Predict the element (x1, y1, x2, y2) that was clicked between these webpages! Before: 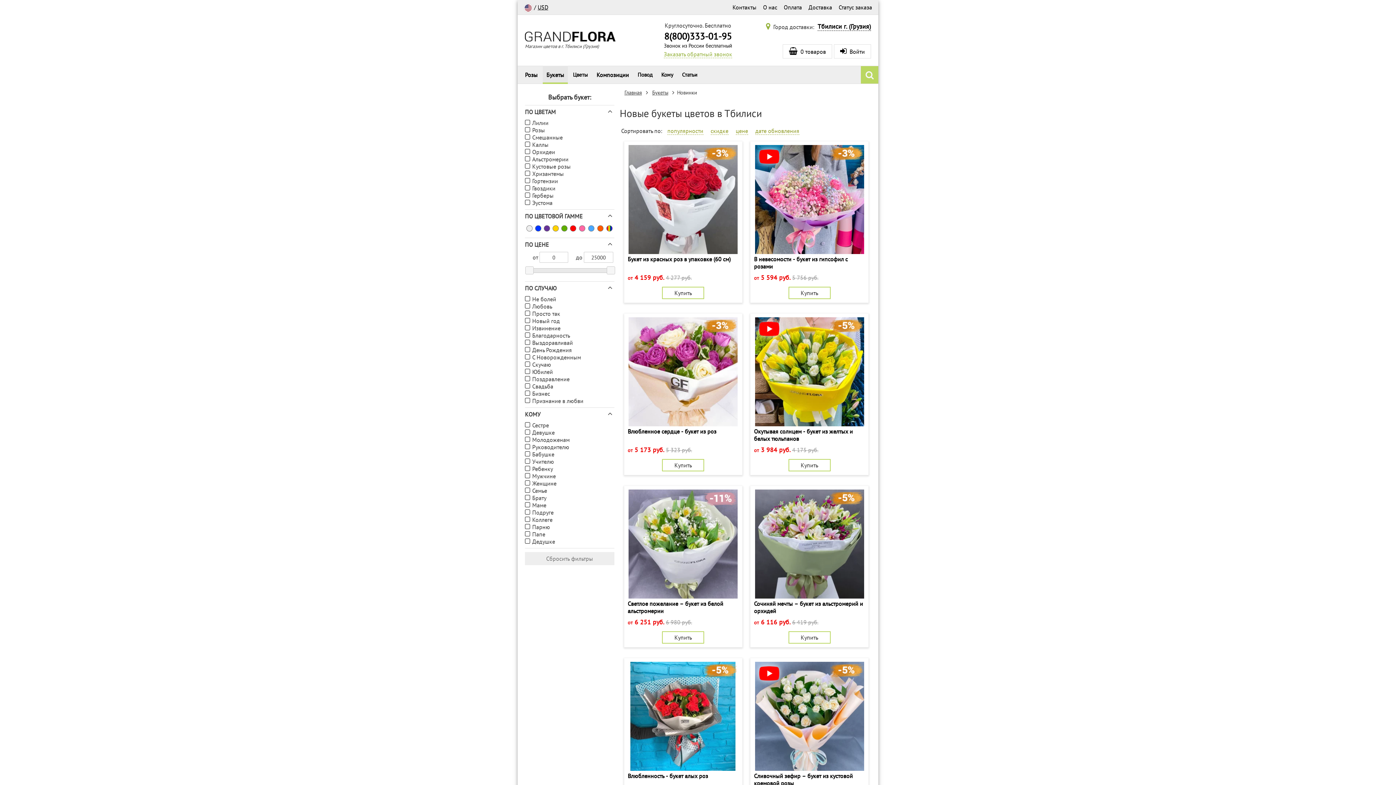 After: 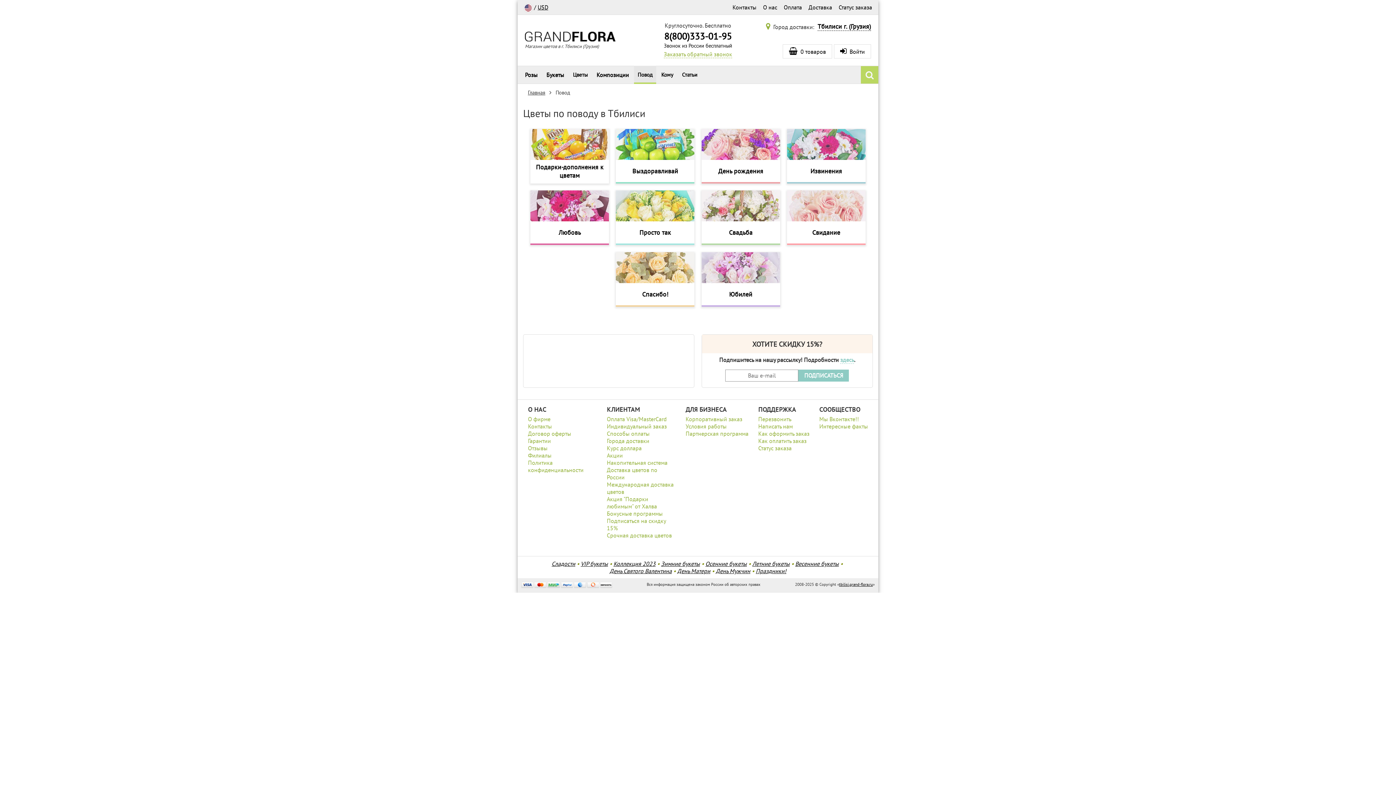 Action: label: Повод bbox: (634, 65, 656, 84)